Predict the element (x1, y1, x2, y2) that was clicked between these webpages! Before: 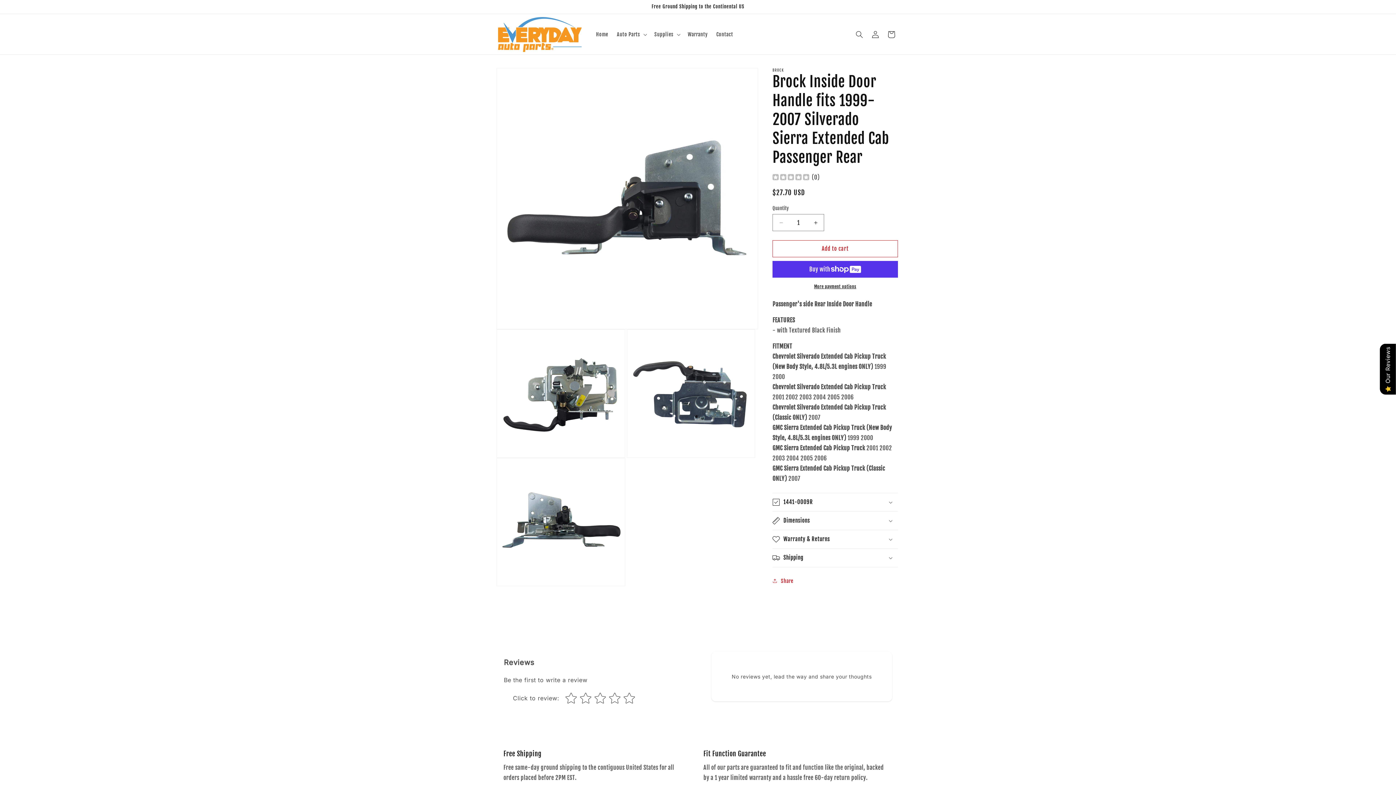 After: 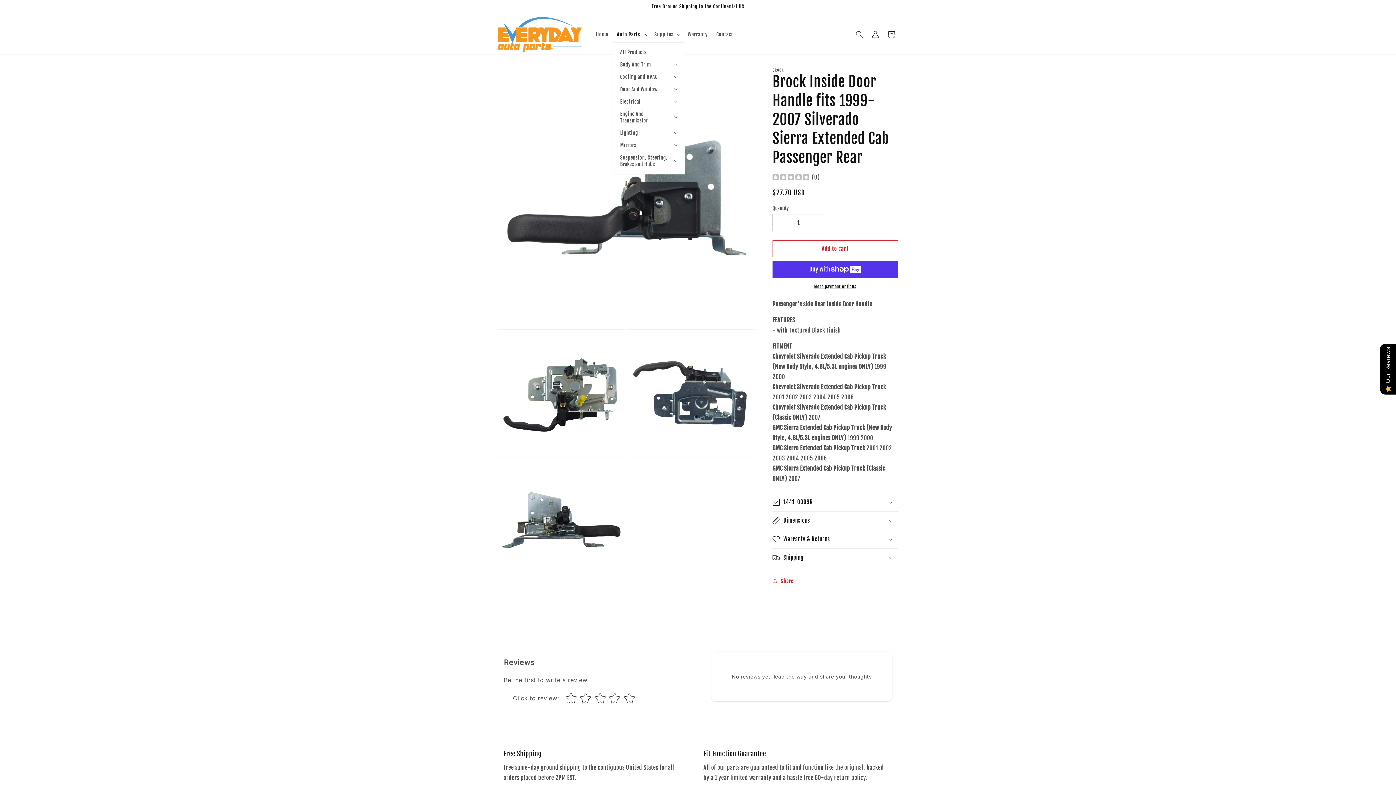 Action: bbox: (612, 26, 650, 42) label: Auto Parts